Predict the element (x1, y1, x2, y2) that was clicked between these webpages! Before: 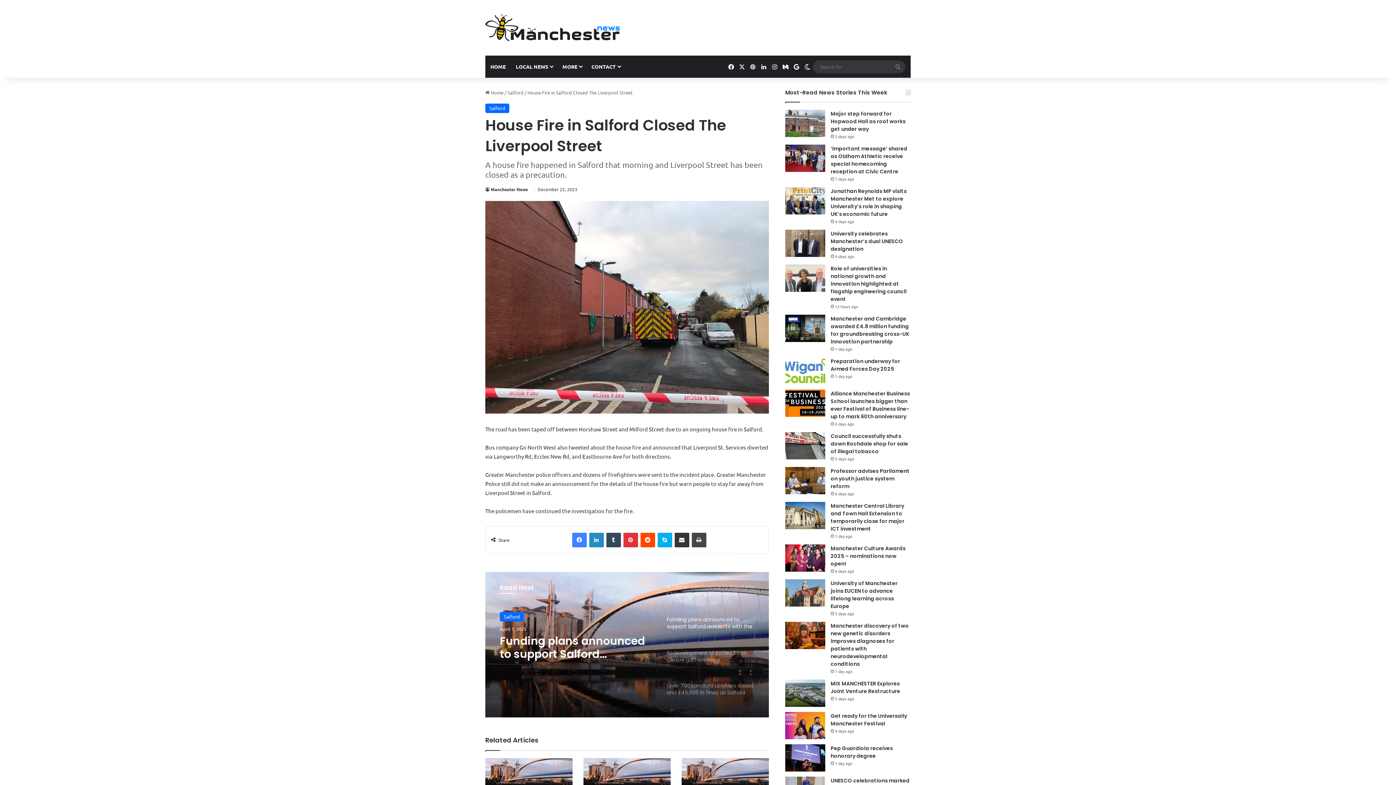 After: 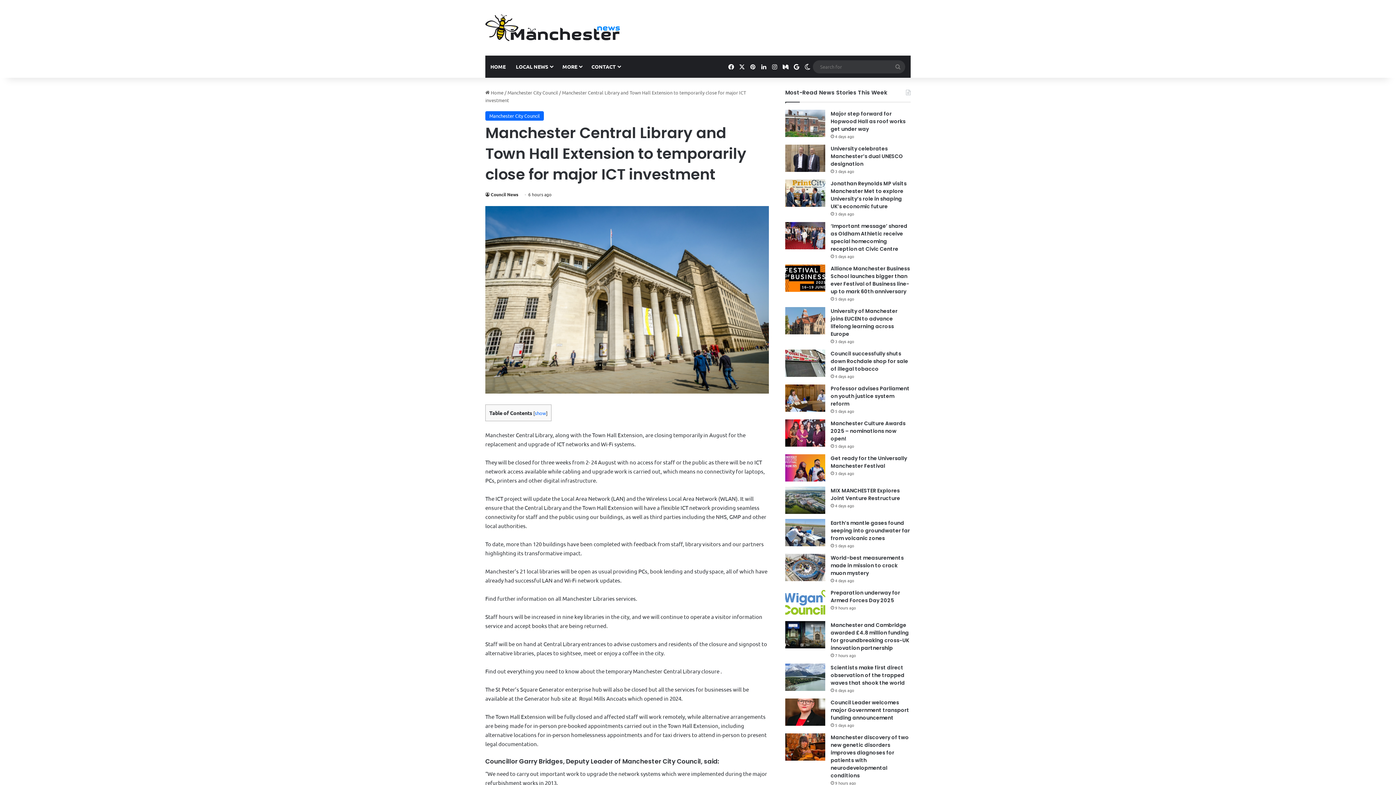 Action: label: Manchester Central Library and Town Hall Extension to temporarily close for major ICT investment bbox: (830, 502, 904, 532)